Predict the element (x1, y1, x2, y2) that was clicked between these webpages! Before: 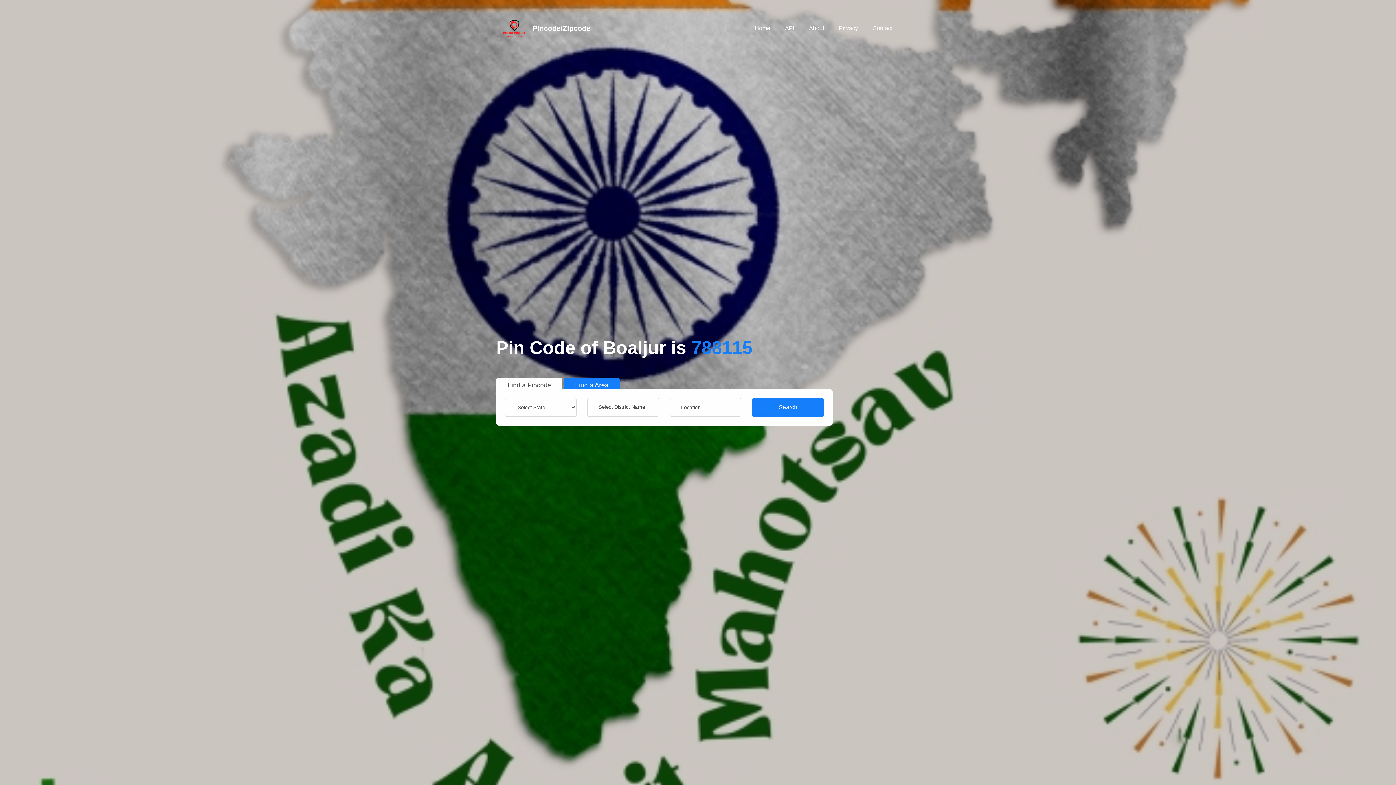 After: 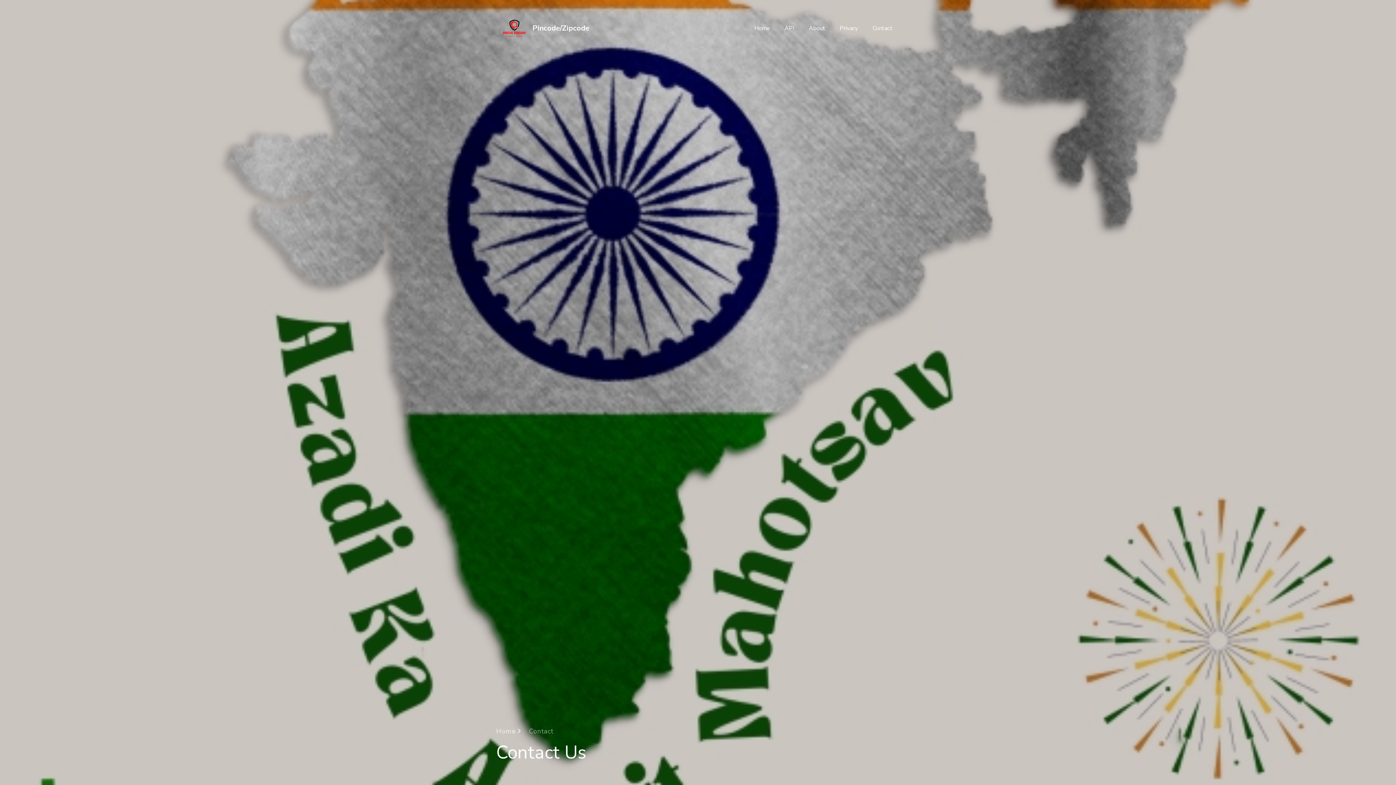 Action: bbox: (865, 18, 900, 38) label: Contact